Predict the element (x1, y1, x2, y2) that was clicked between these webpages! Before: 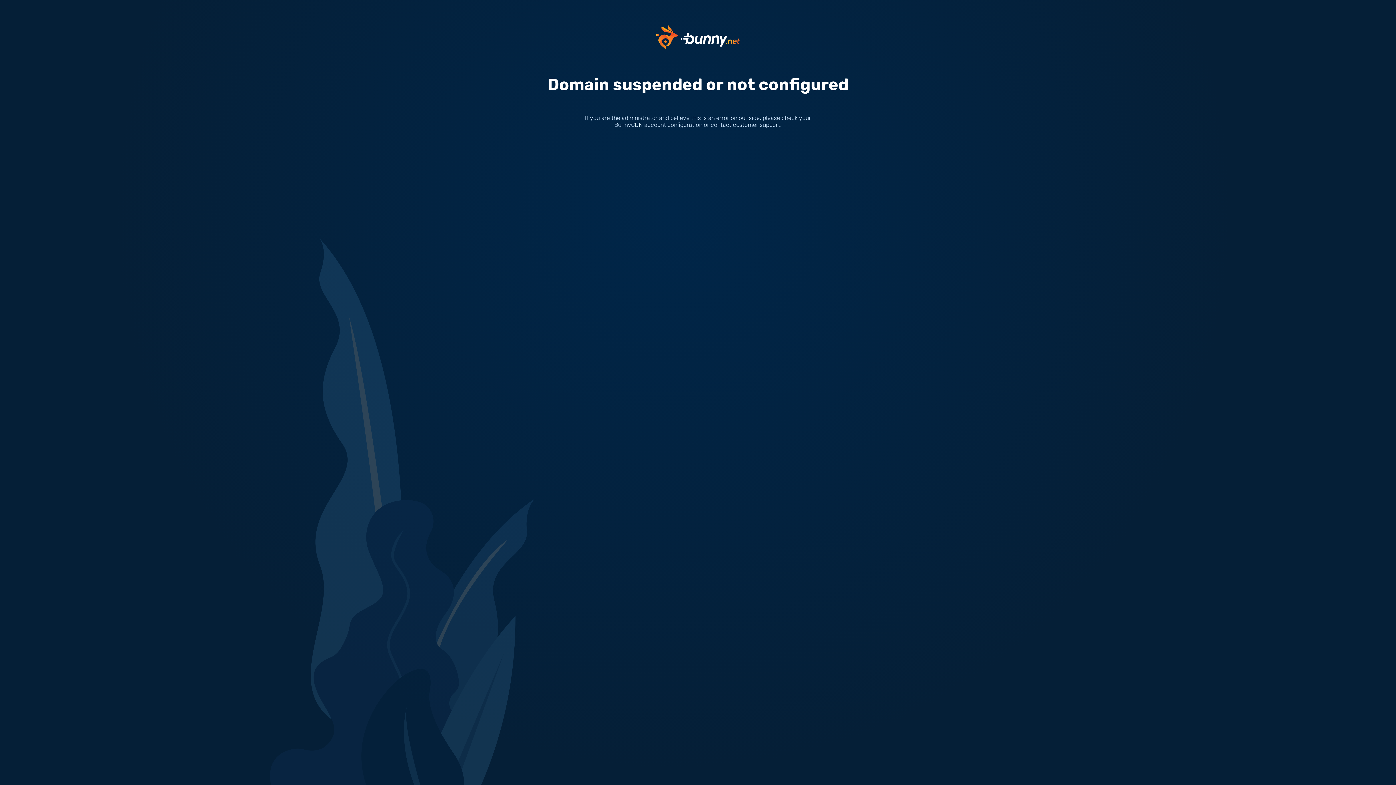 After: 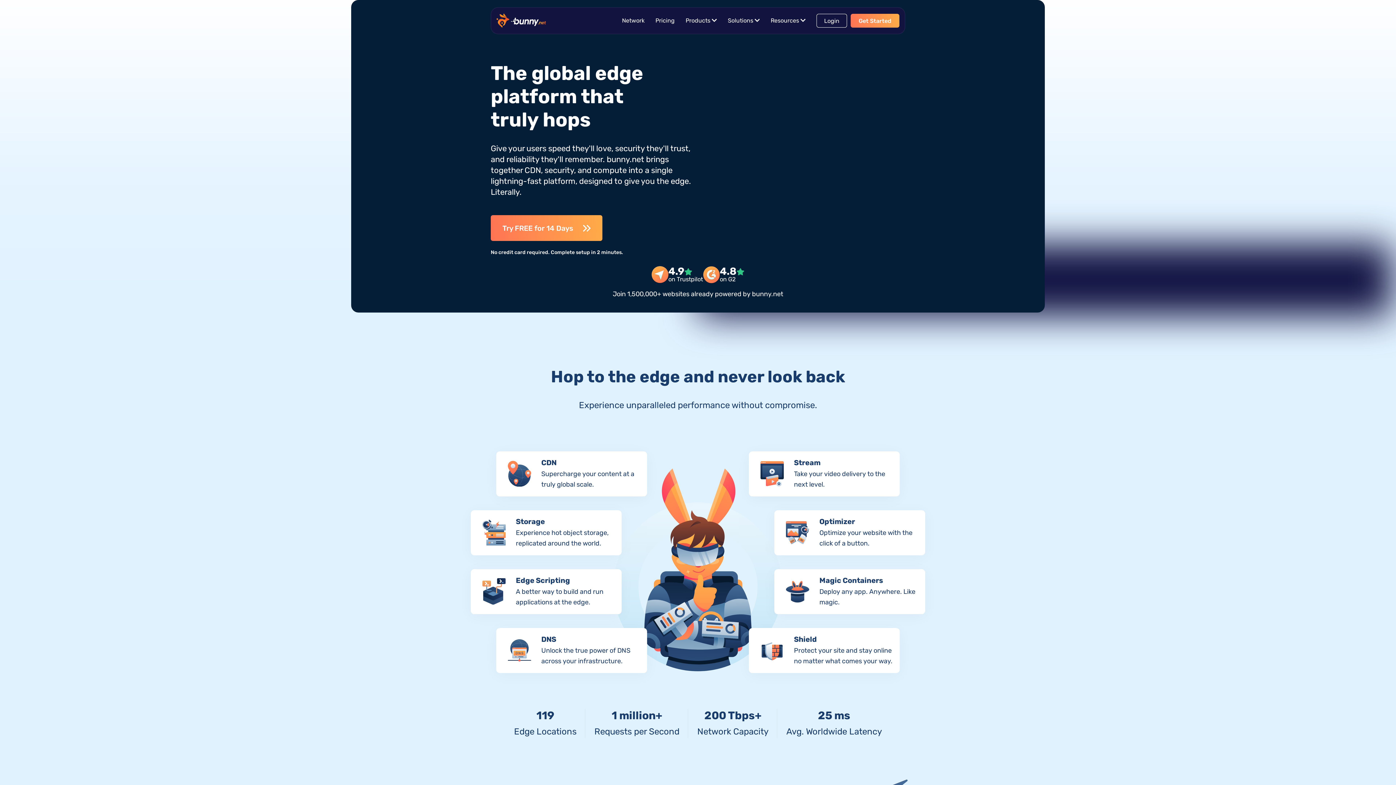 Action: bbox: (656, 33, 740, 40)